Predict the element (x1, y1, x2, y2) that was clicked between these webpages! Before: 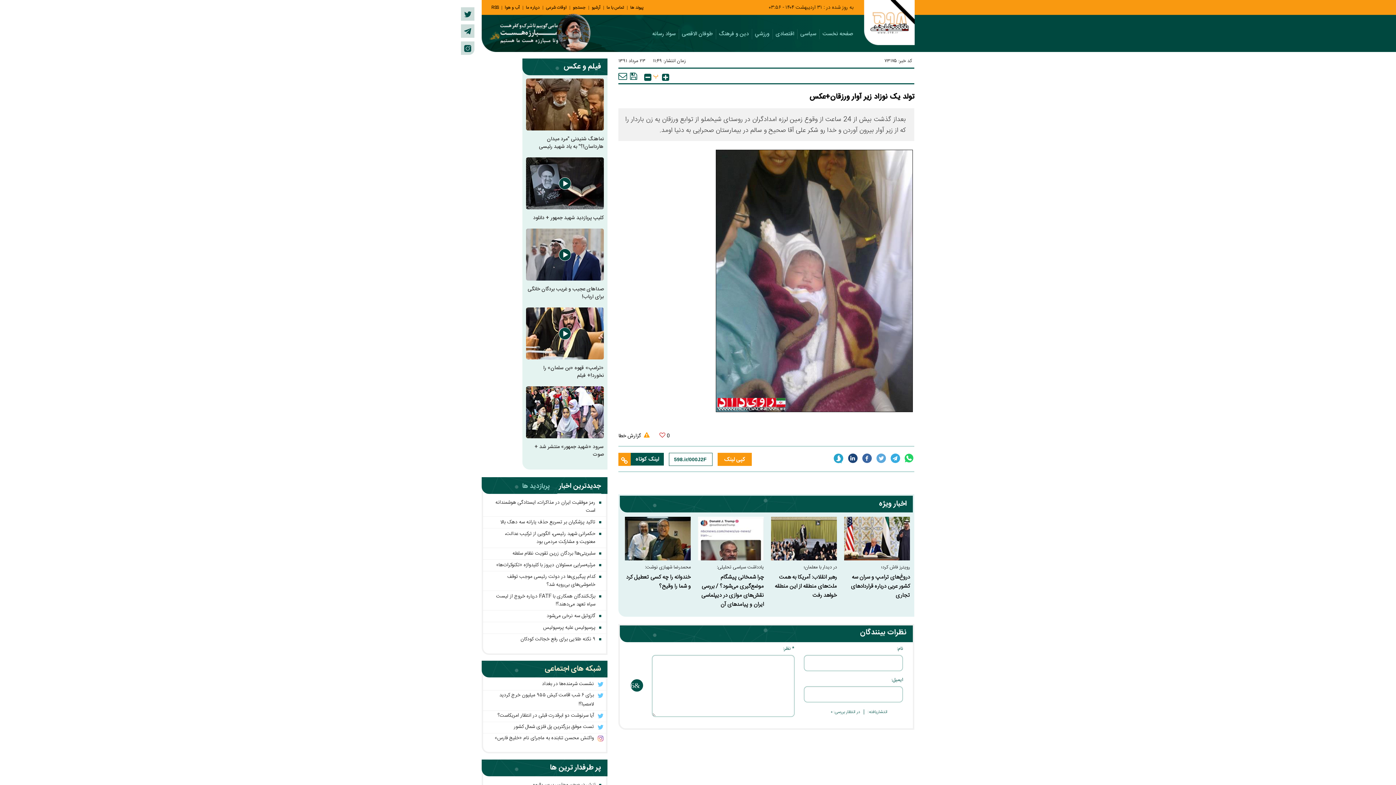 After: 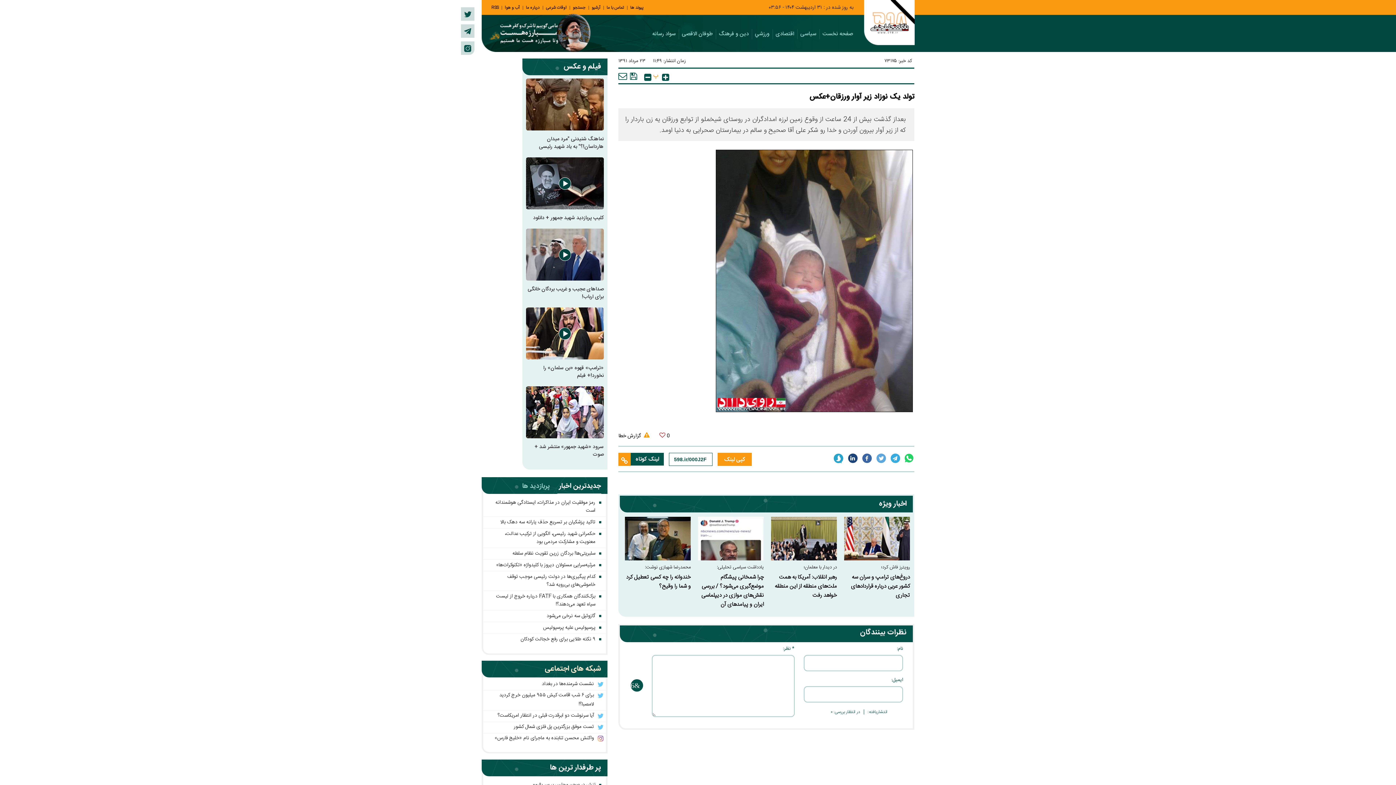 Action: bbox: (534, 442, 603, 459) label: سرود «شهید جمهور» منتشر شد + صوت